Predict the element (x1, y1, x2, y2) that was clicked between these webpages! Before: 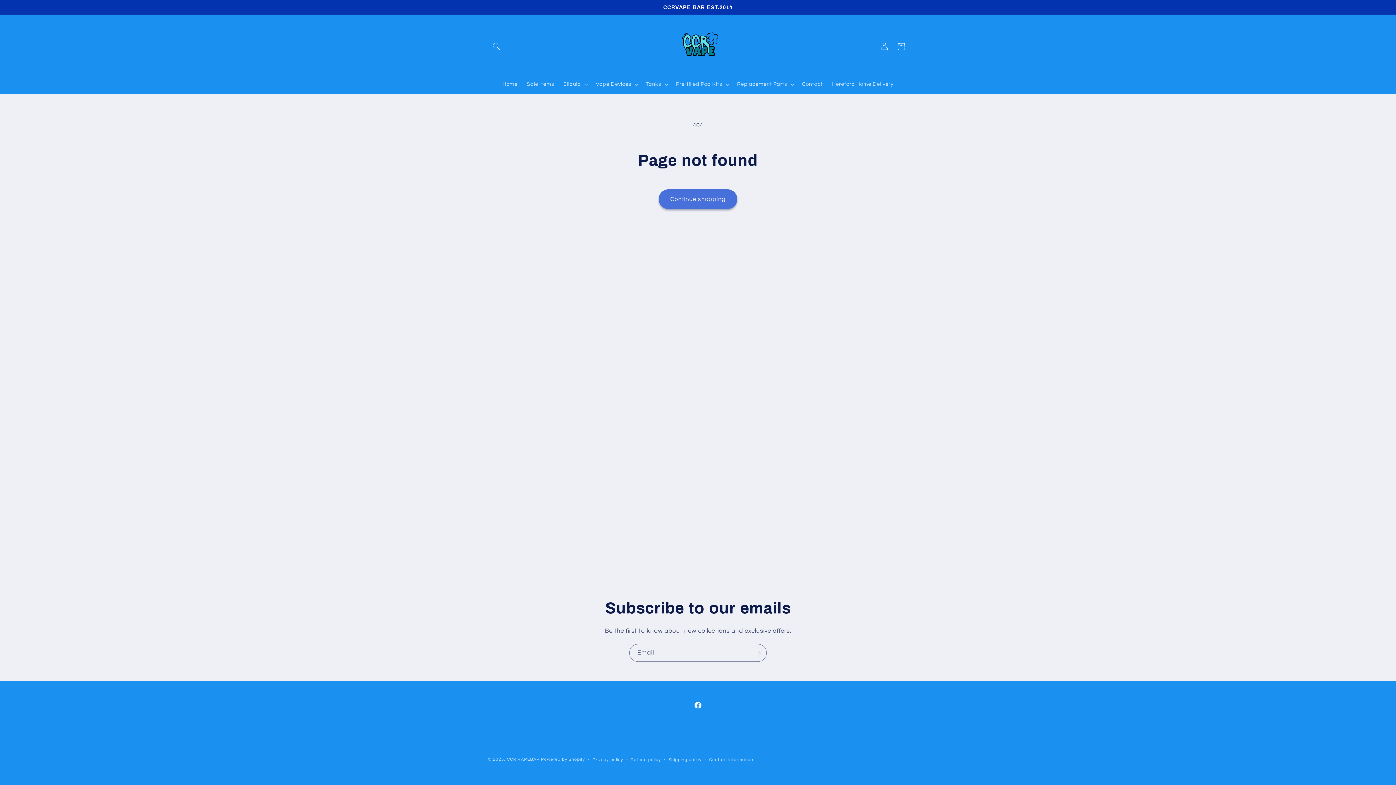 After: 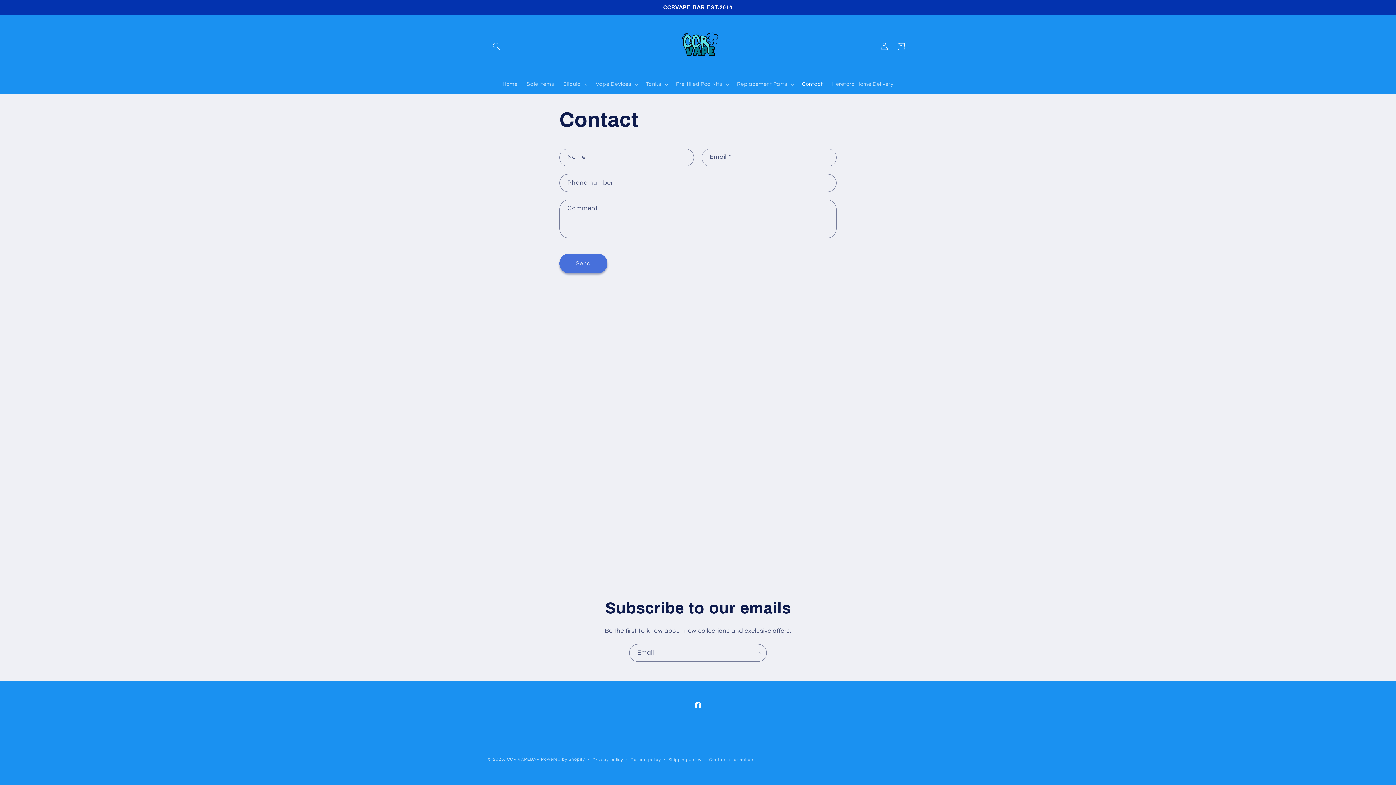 Action: bbox: (797, 76, 827, 92) label: Contact